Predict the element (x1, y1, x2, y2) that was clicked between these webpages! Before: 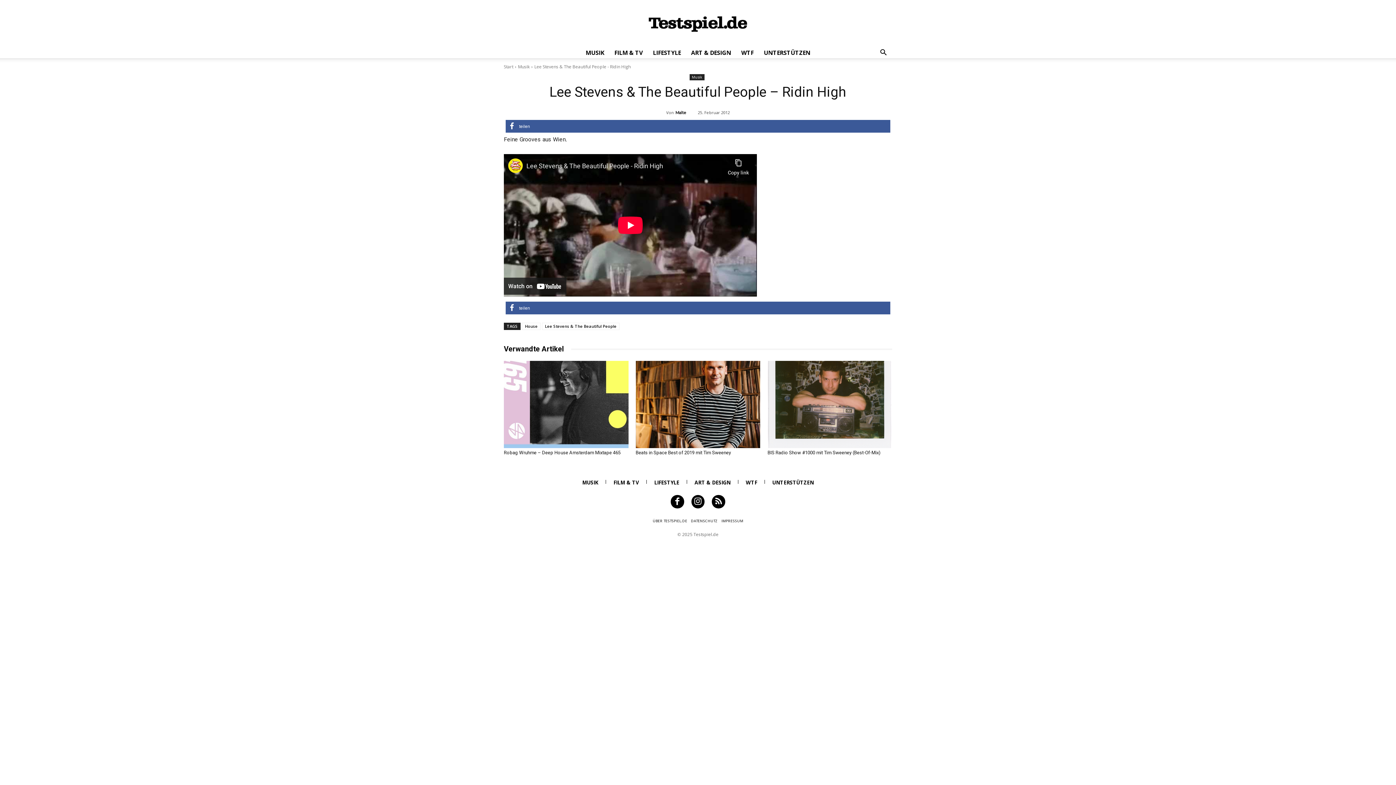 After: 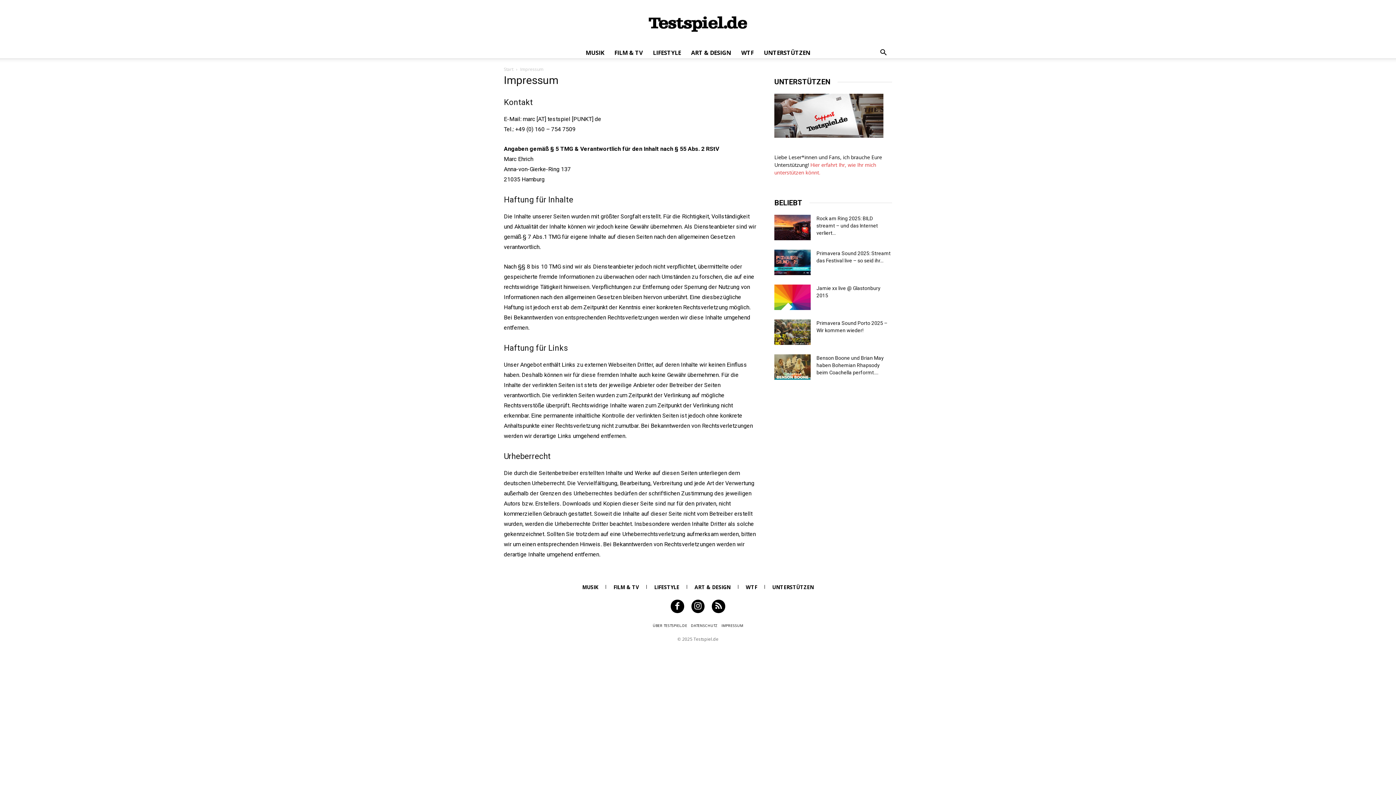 Action: label: IMPRESSUM bbox: (719, 512, 745, 529)